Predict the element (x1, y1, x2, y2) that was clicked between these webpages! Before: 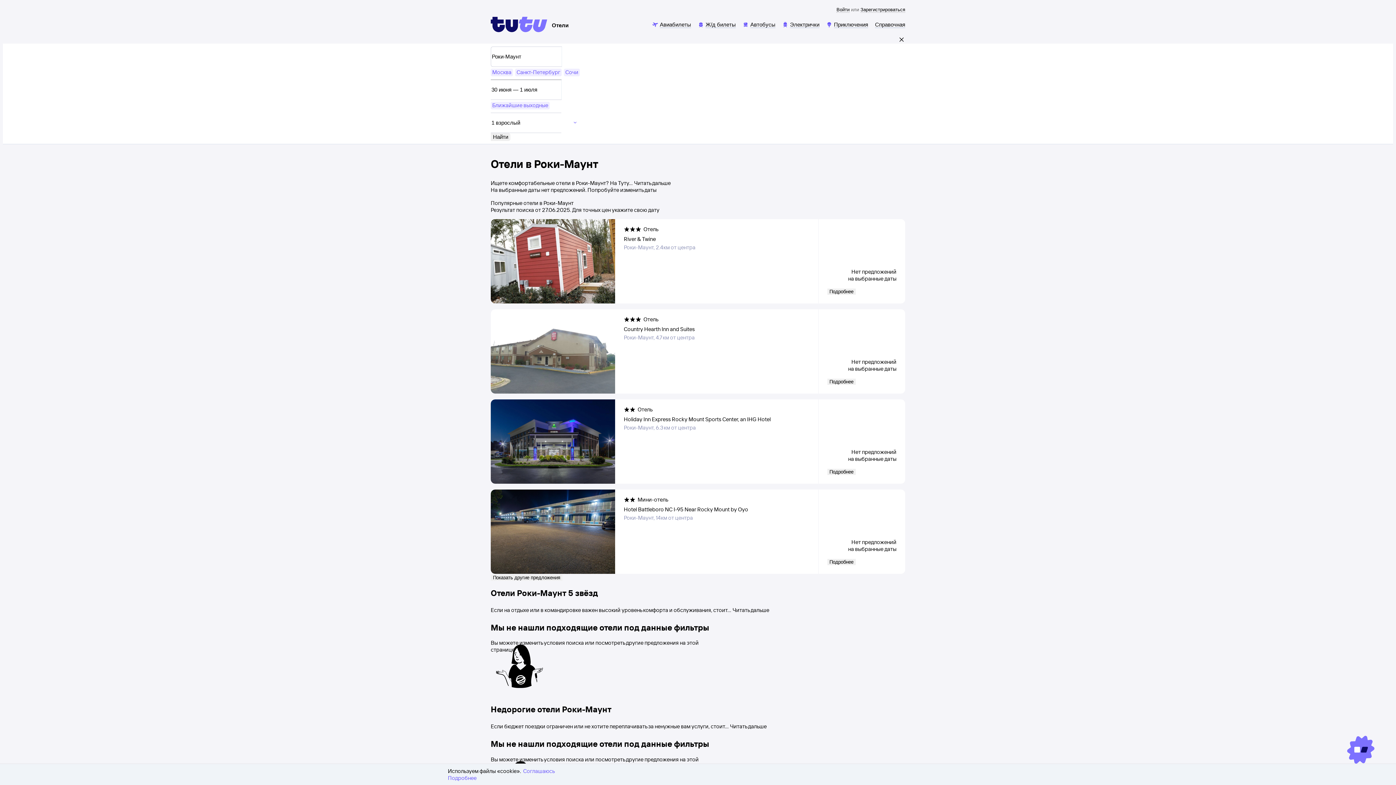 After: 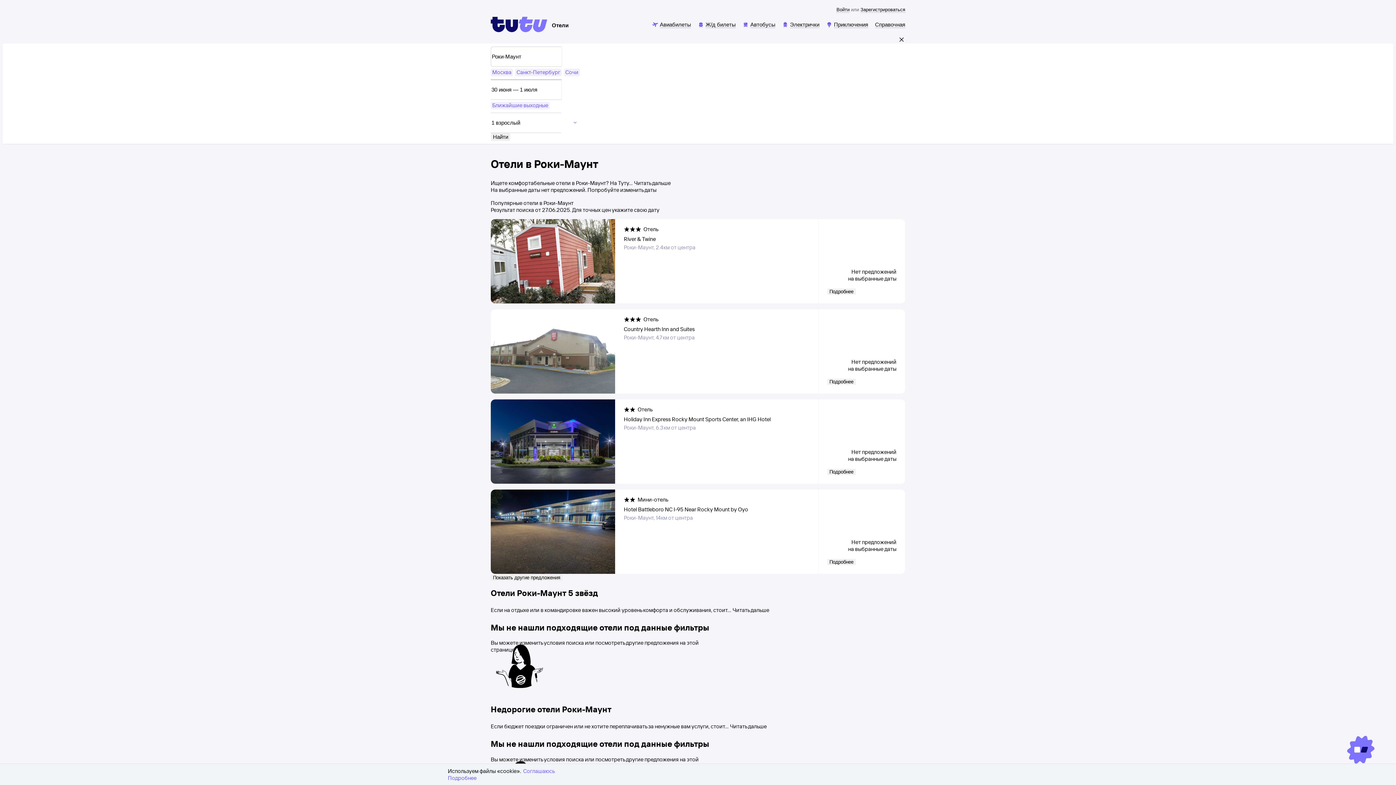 Action: label: Отели Роки-Маунт 5 звёзд bbox: (490, 587, 905, 598)